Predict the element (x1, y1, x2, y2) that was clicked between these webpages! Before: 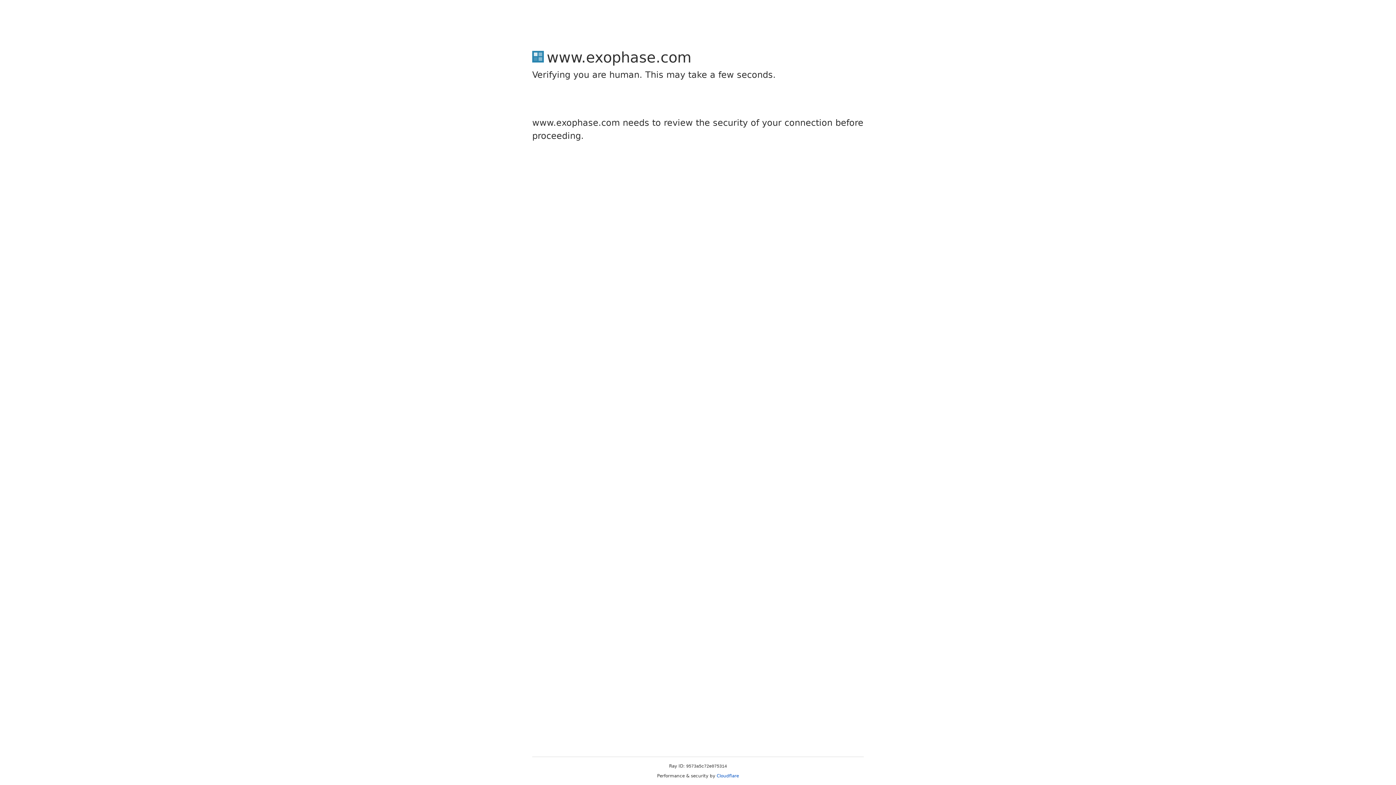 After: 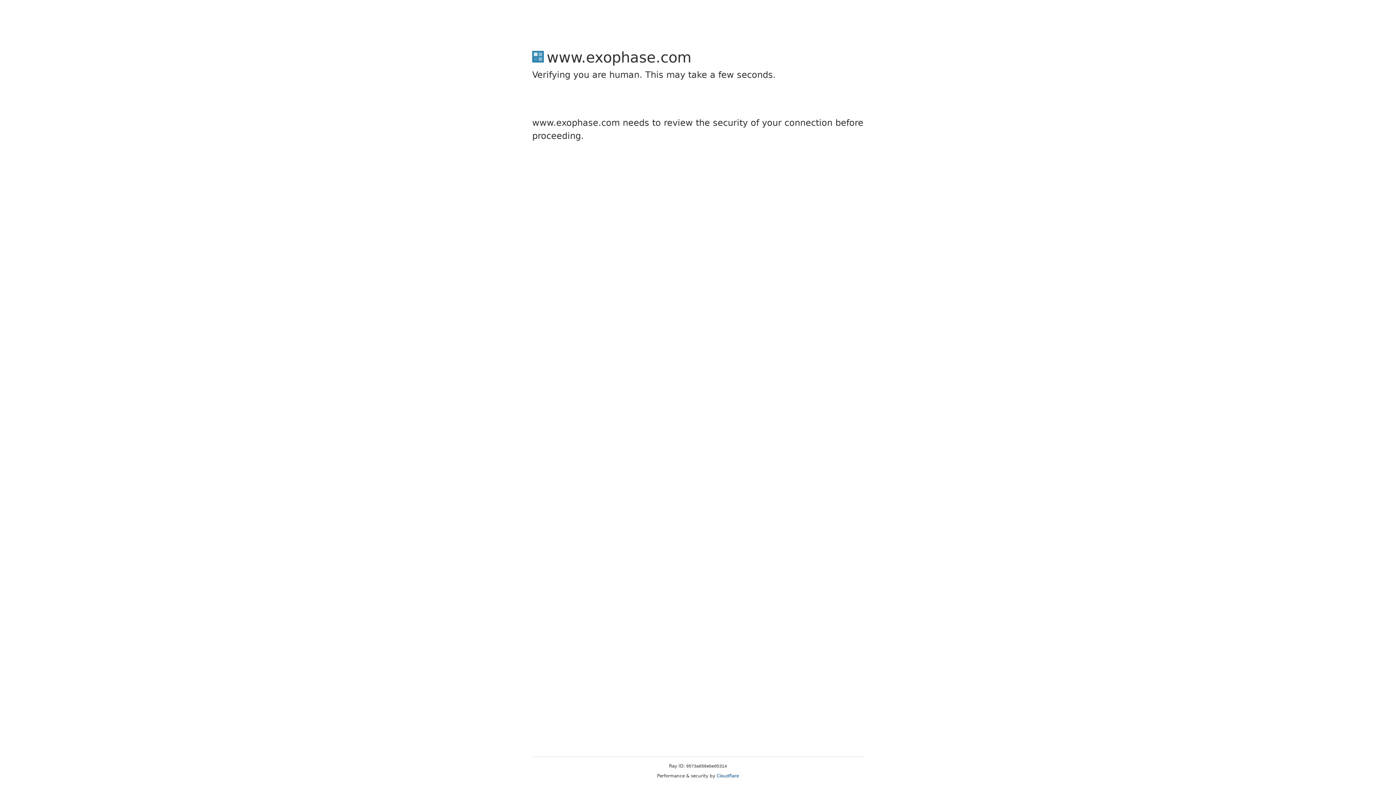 Action: bbox: (716, 773, 739, 778) label: Cloudflare